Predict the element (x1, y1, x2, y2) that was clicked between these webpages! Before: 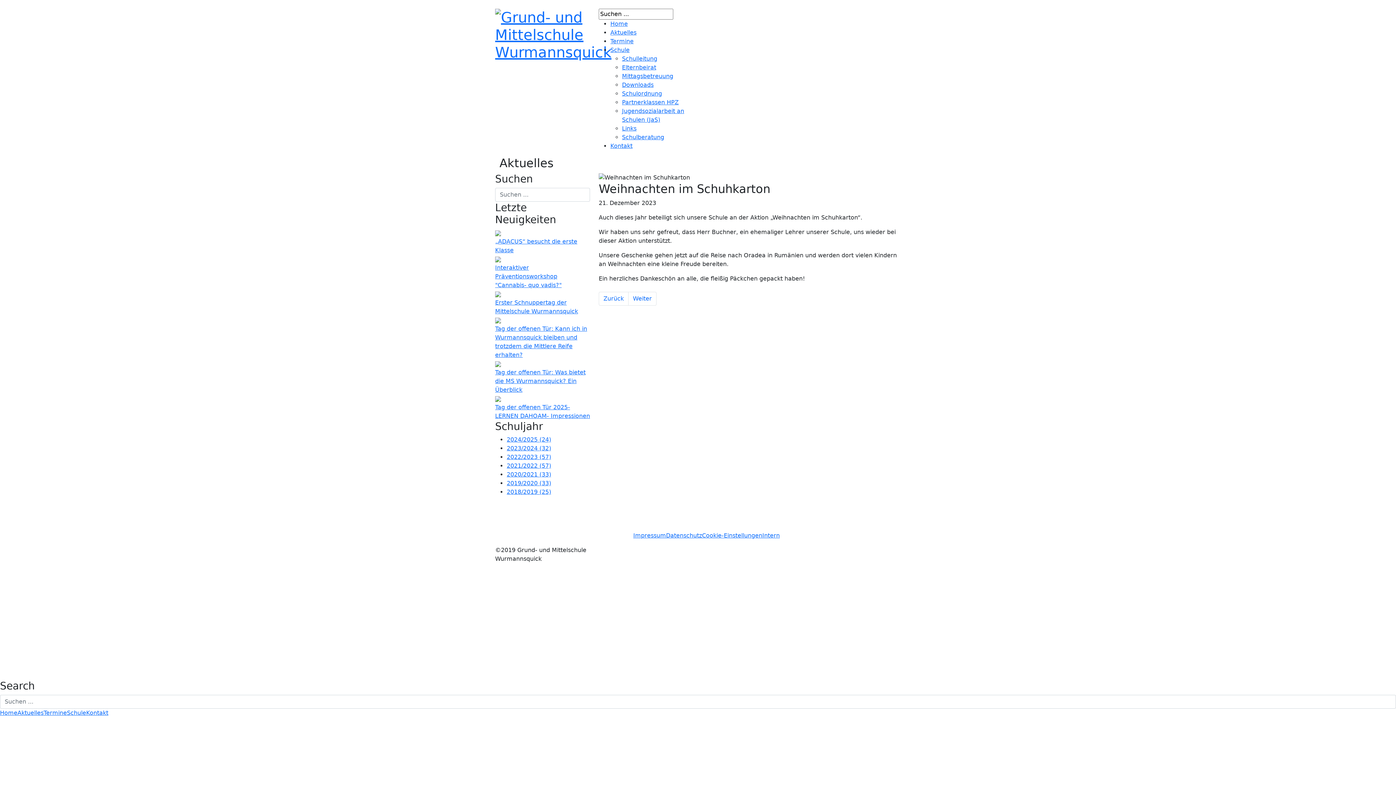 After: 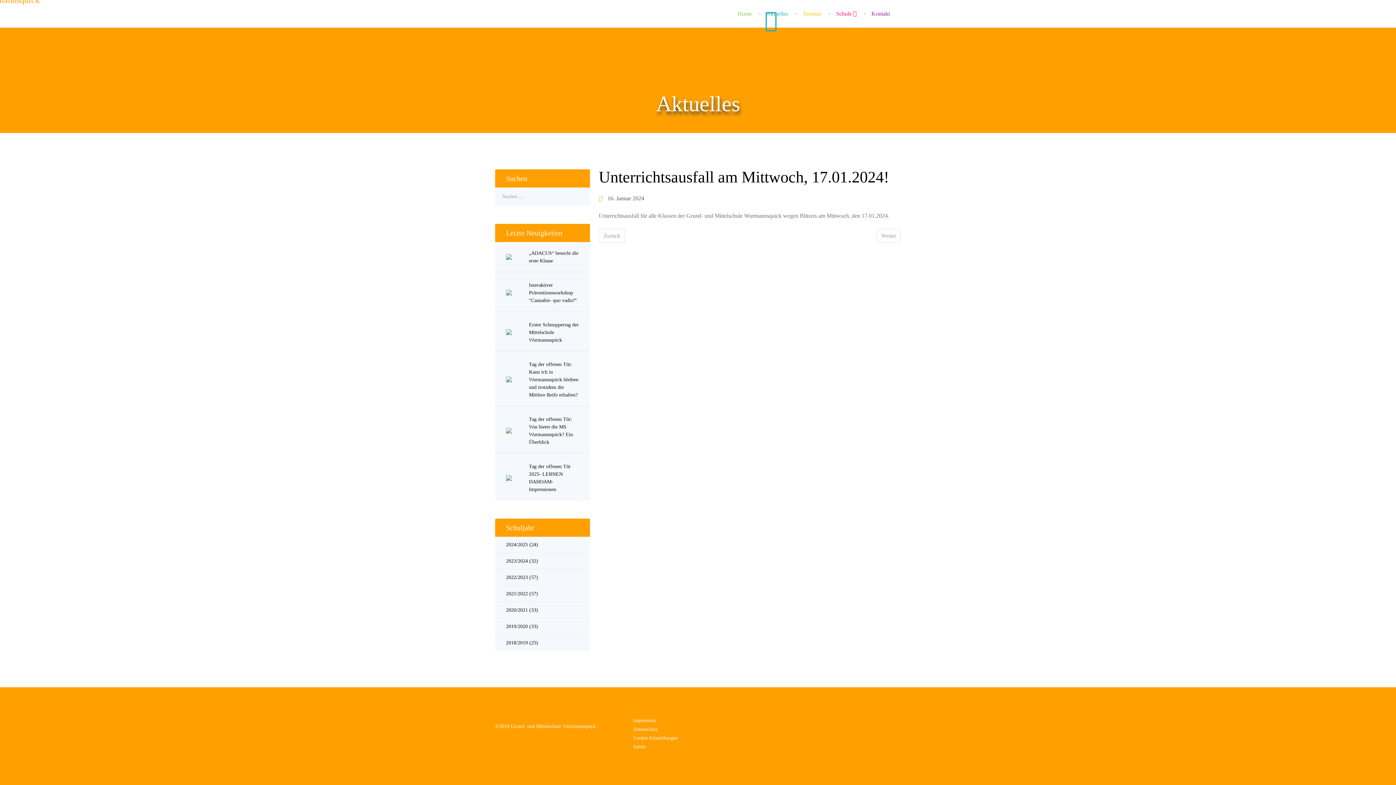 Action: label: Vorheriger Beitrag: Unterrichtsausfall am Mittwoch, 17.01.2024!
Zurück bbox: (598, 291, 628, 305)